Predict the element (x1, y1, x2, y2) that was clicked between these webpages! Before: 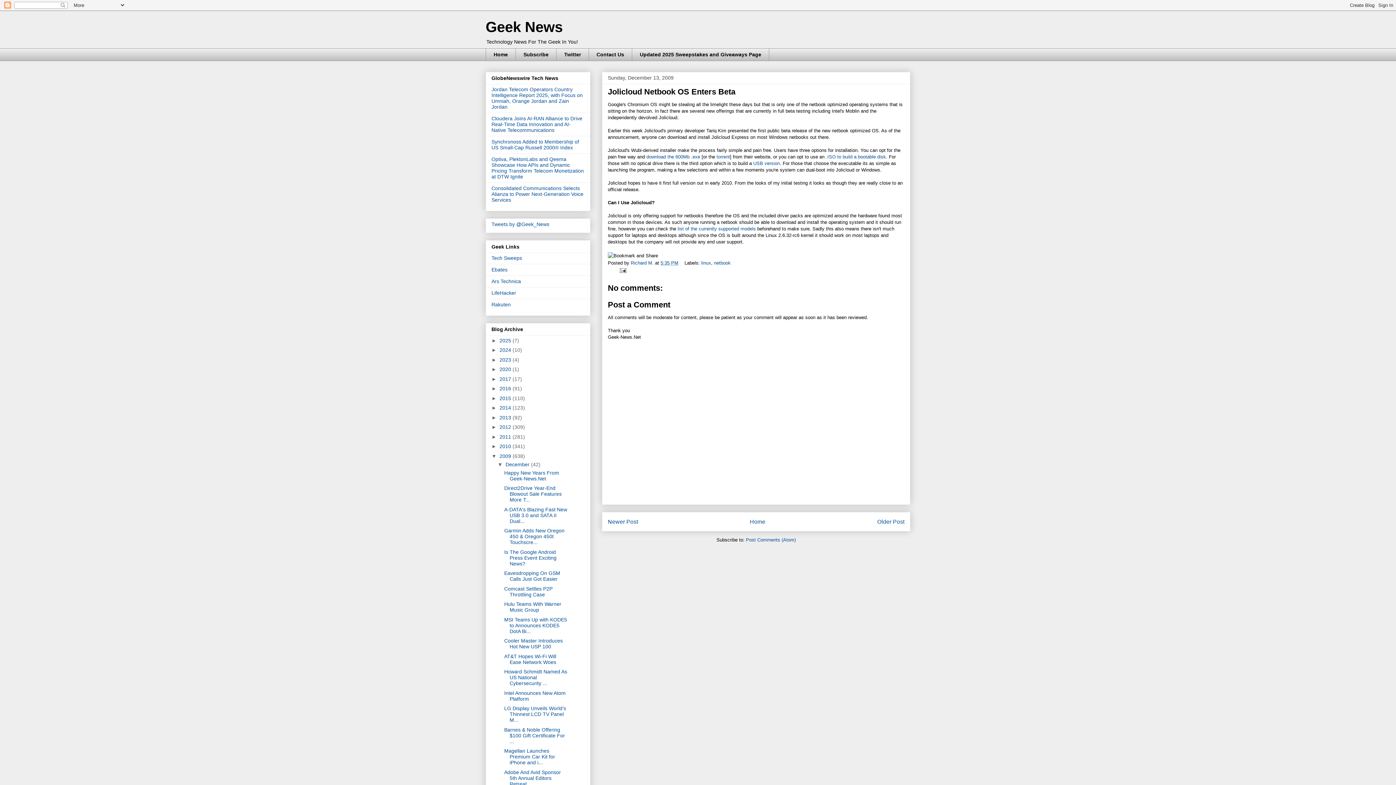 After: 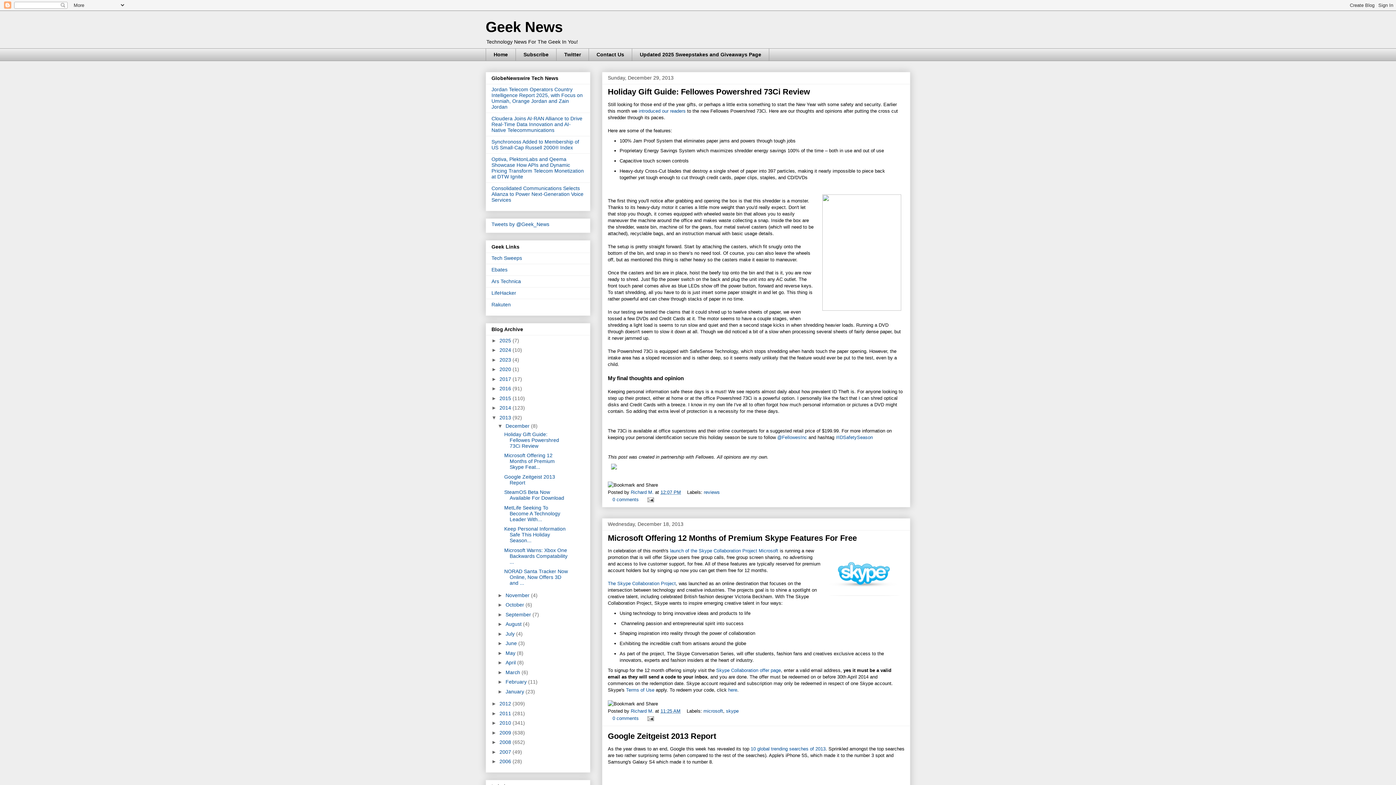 Action: label: 2013  bbox: (499, 414, 512, 420)